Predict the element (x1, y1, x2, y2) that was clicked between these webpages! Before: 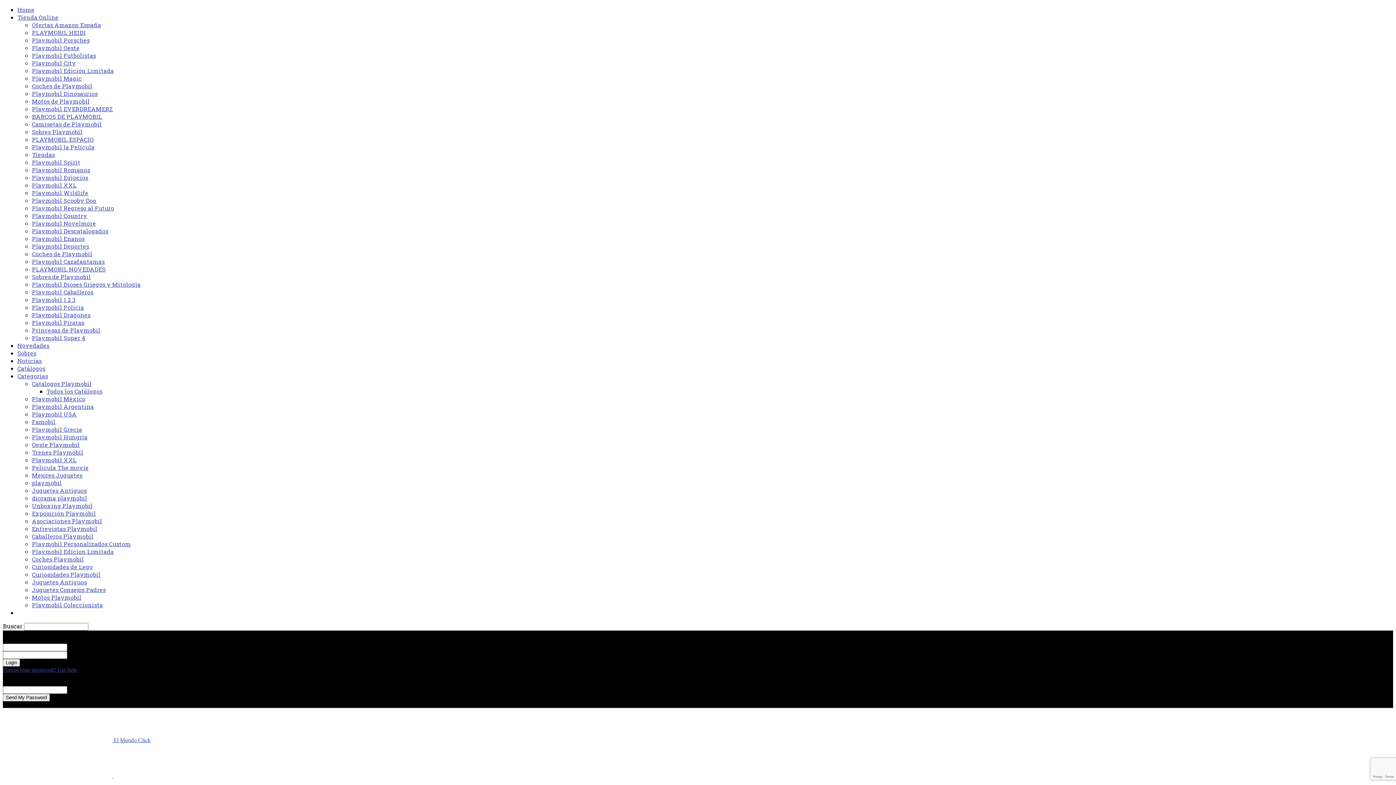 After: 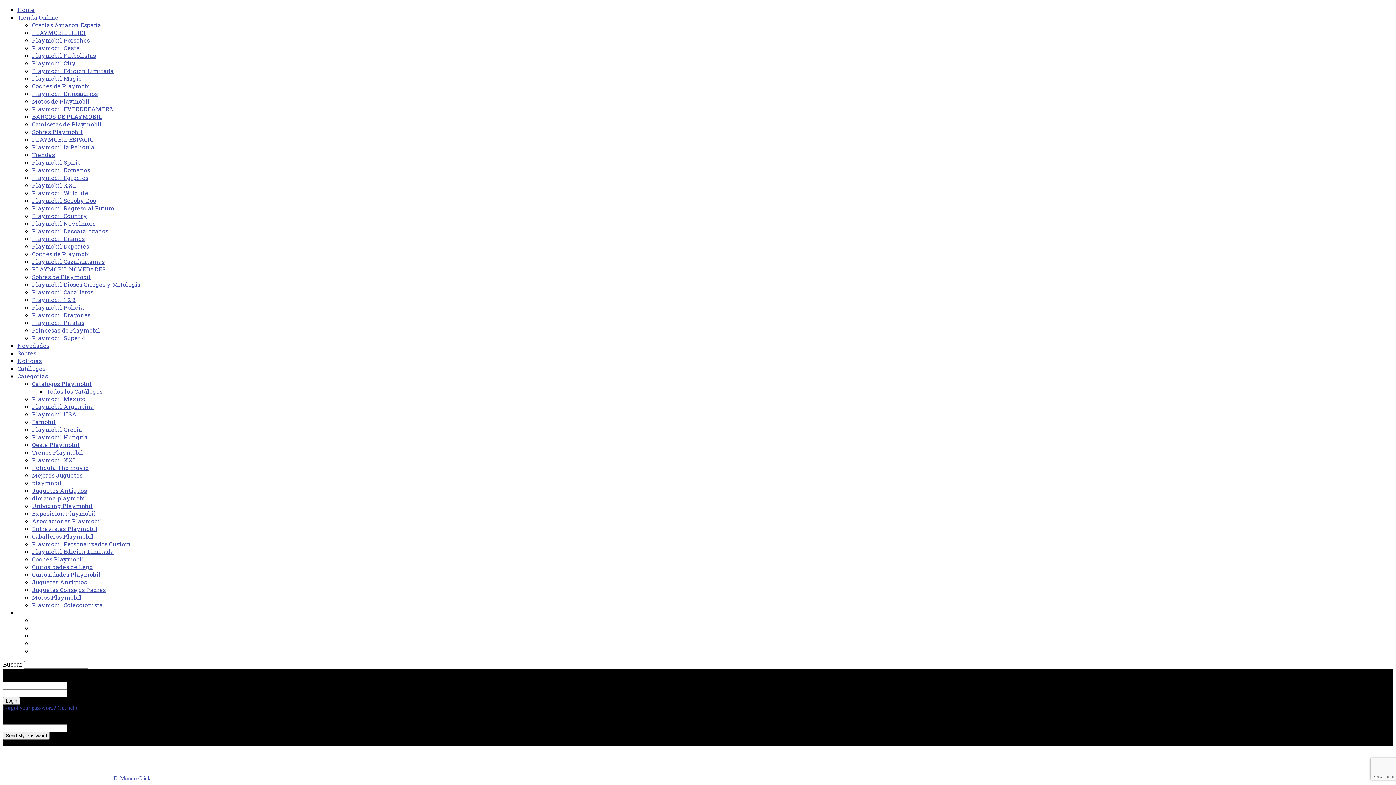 Action: label: Playmobil Futbolistas bbox: (32, 51, 96, 59)